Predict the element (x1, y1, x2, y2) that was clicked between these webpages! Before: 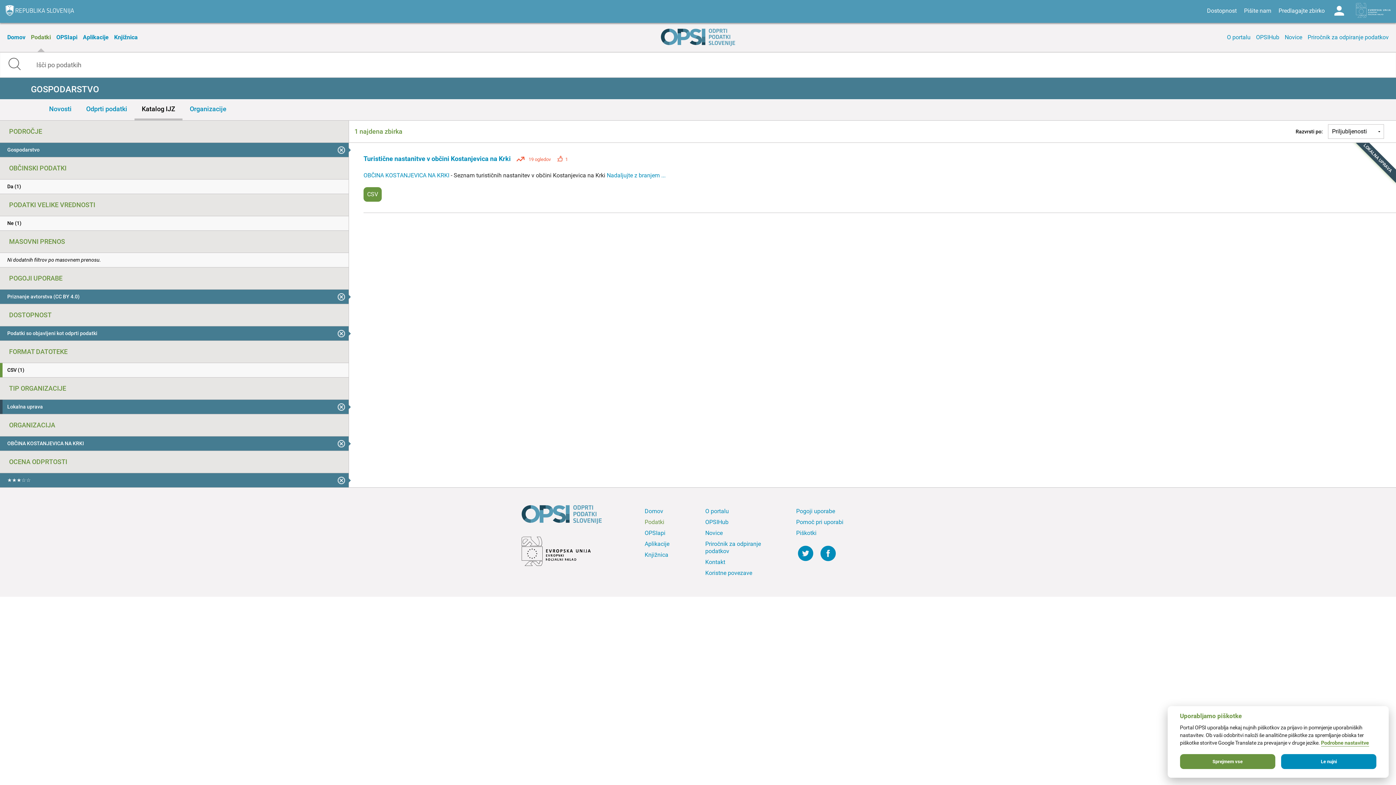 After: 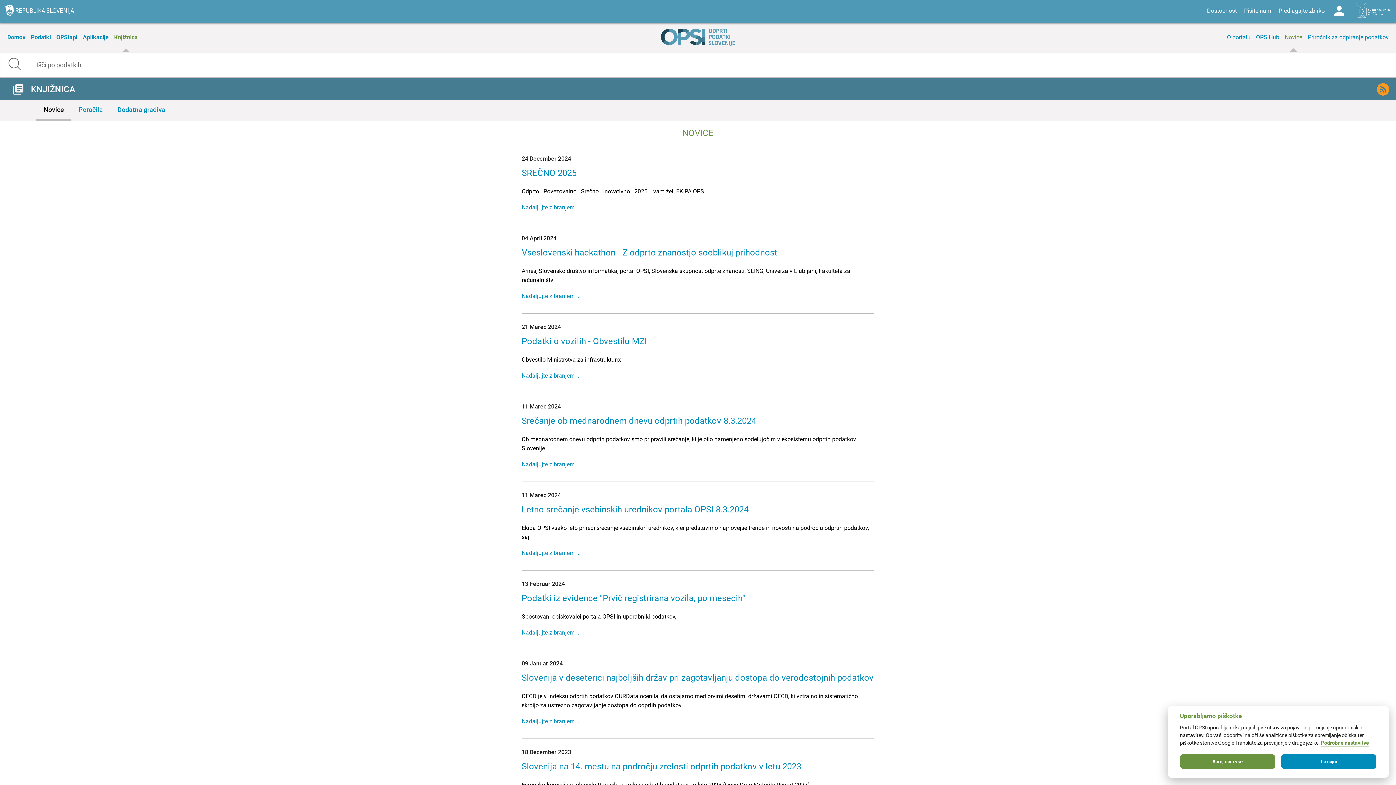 Action: label: Novice bbox: (703, 528, 783, 538)